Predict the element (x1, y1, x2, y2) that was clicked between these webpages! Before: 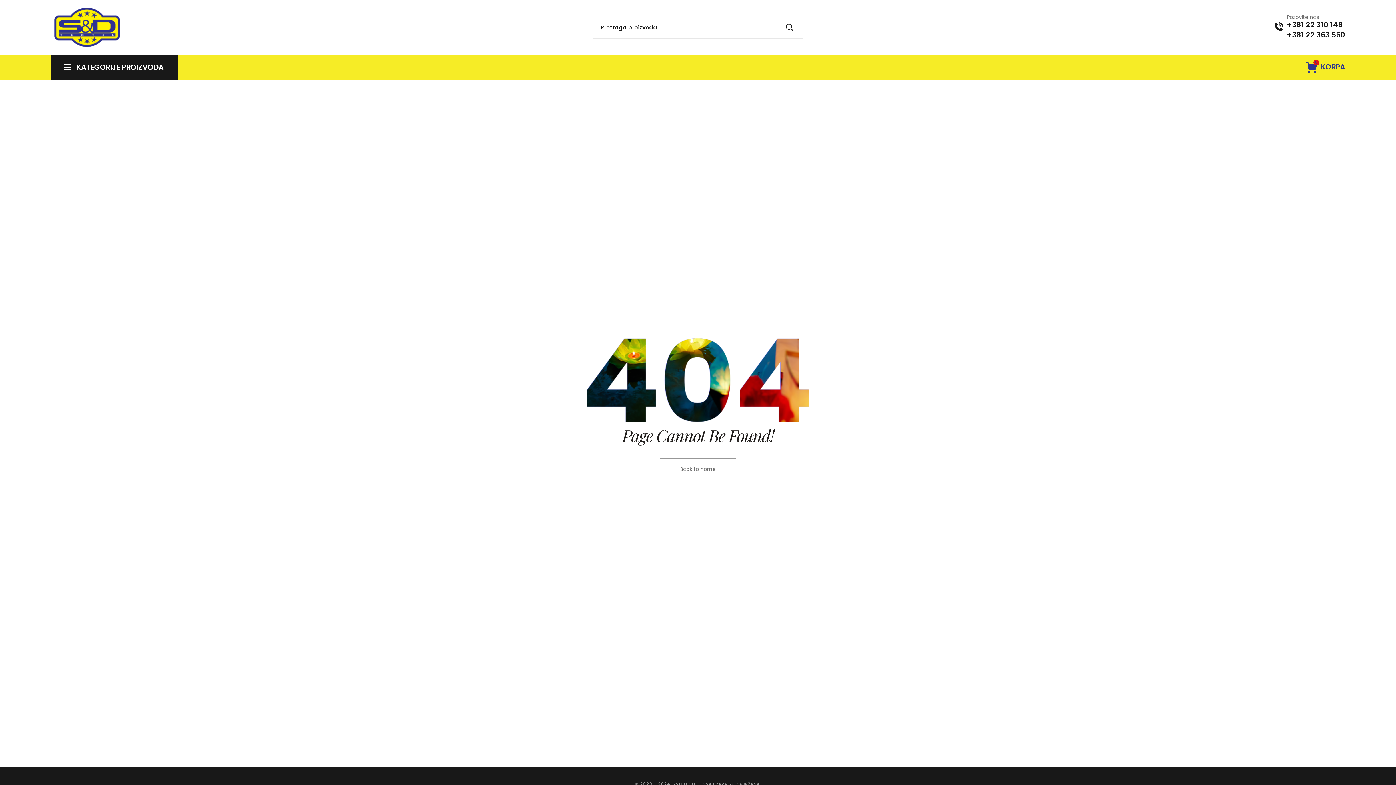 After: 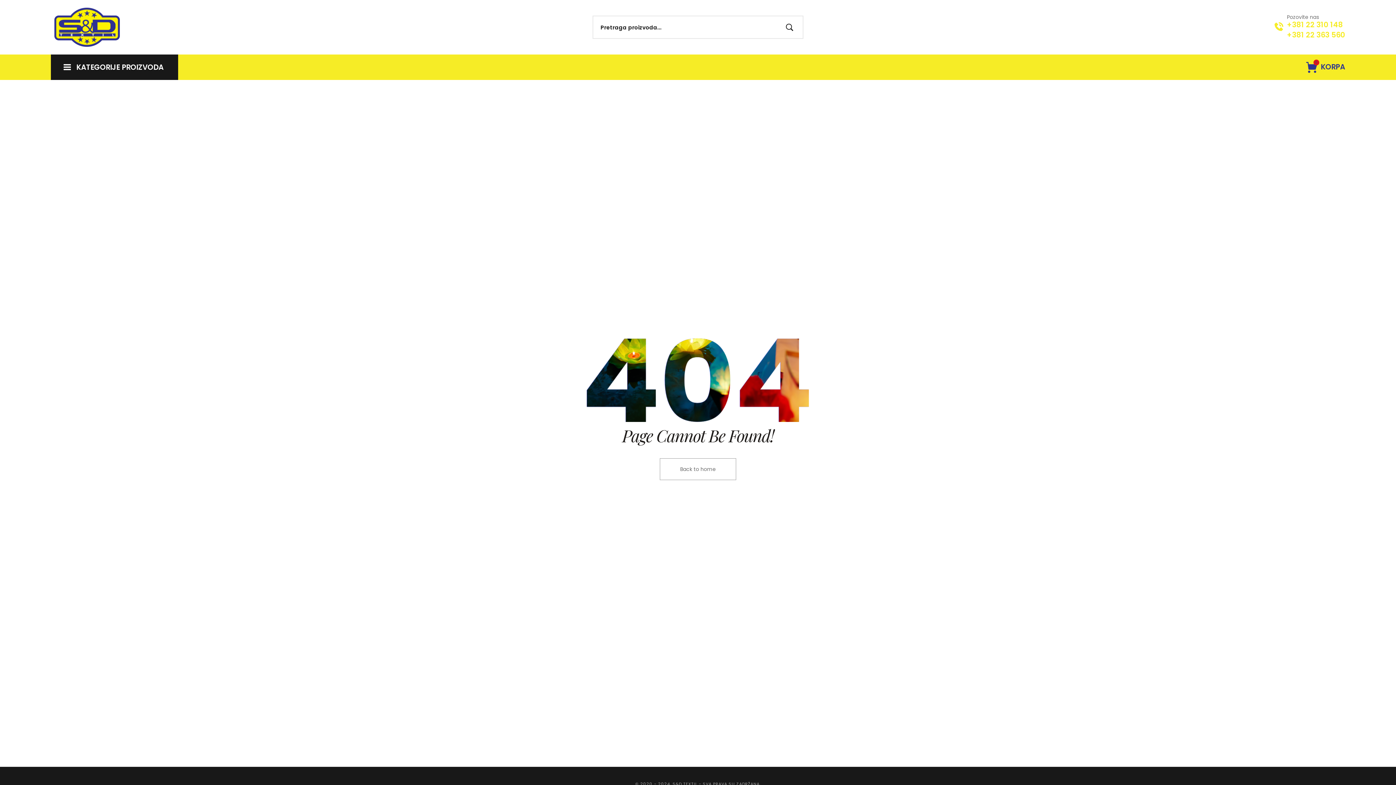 Action: bbox: (1274, 14, 1345, 40) label: Pozovite nas
+381 22 310 148
+381 22 363 560